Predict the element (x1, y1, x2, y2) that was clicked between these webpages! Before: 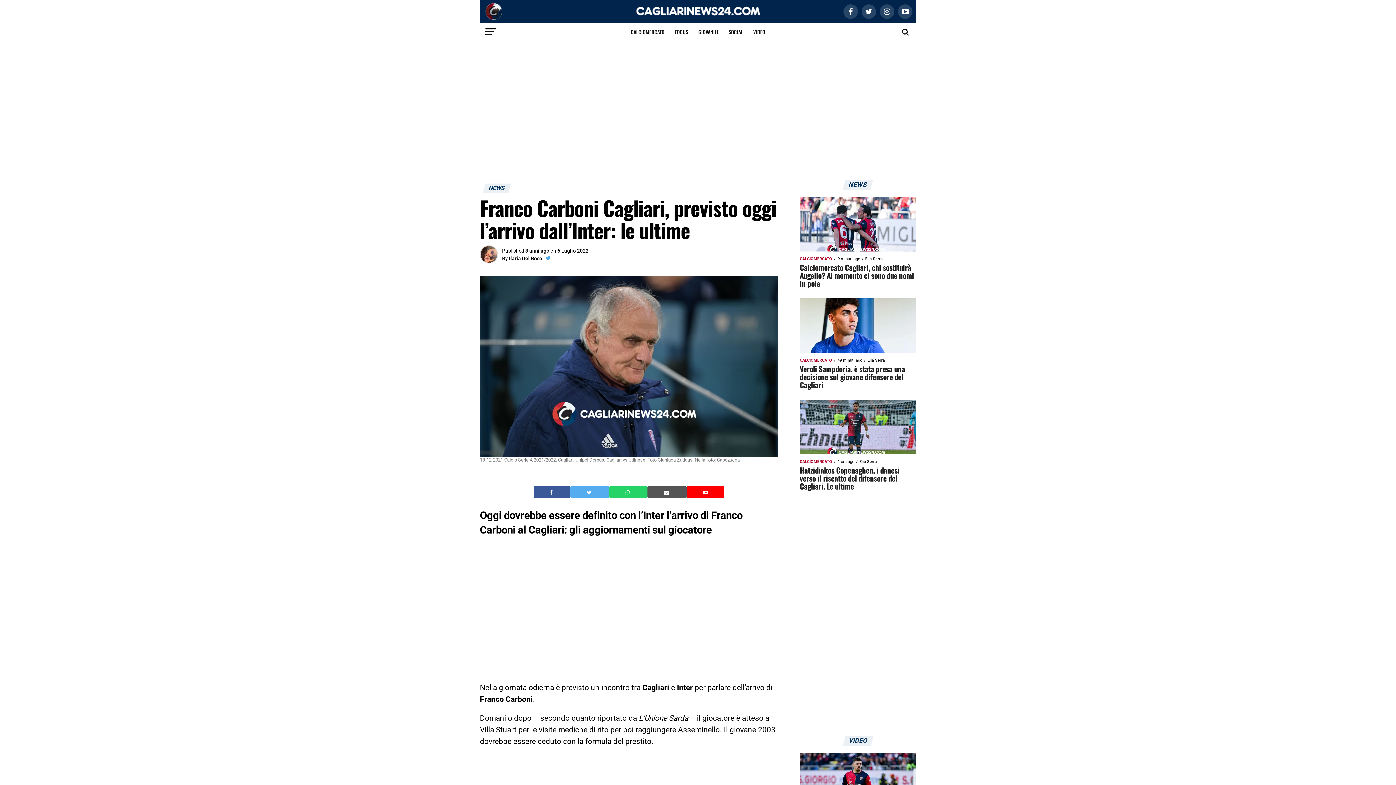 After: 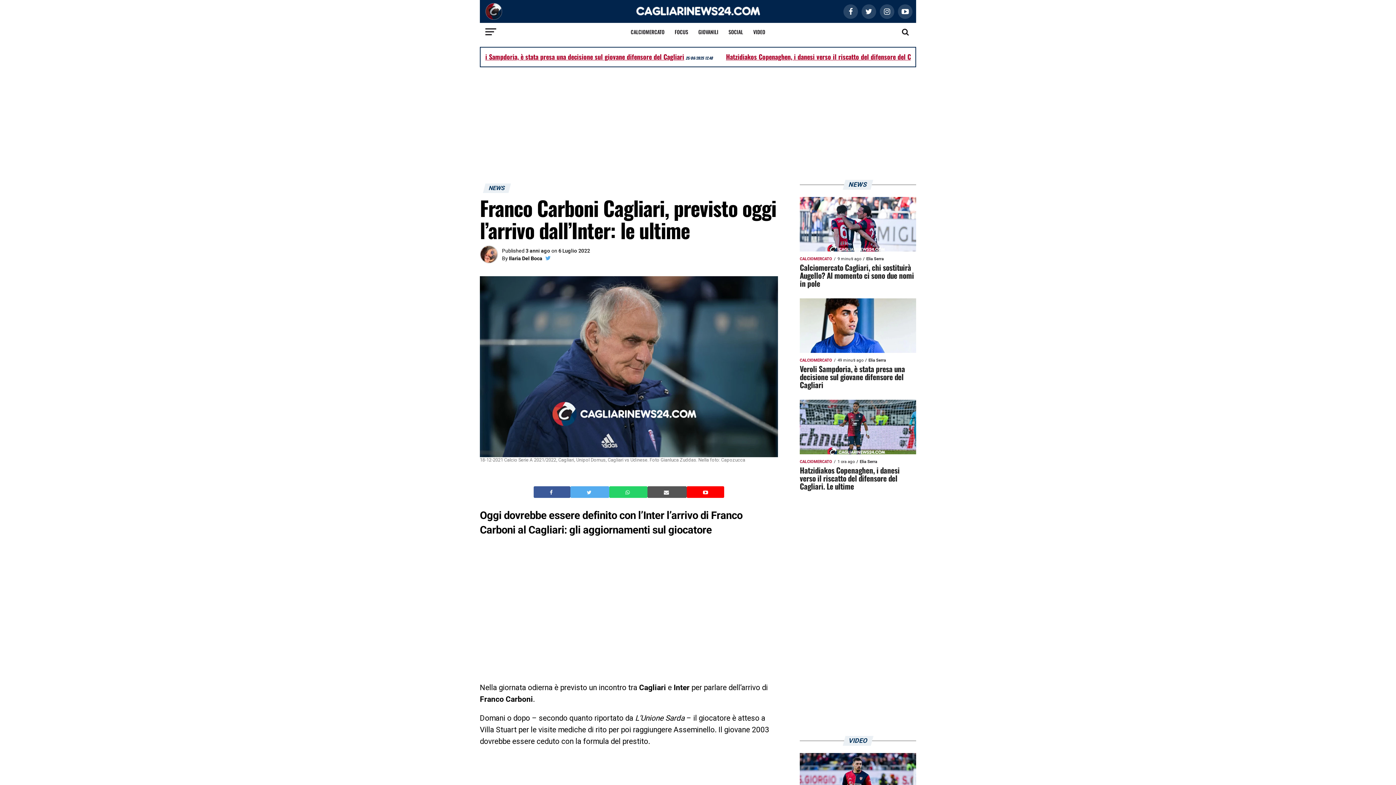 Action: bbox: (549, 489, 554, 495) label:  